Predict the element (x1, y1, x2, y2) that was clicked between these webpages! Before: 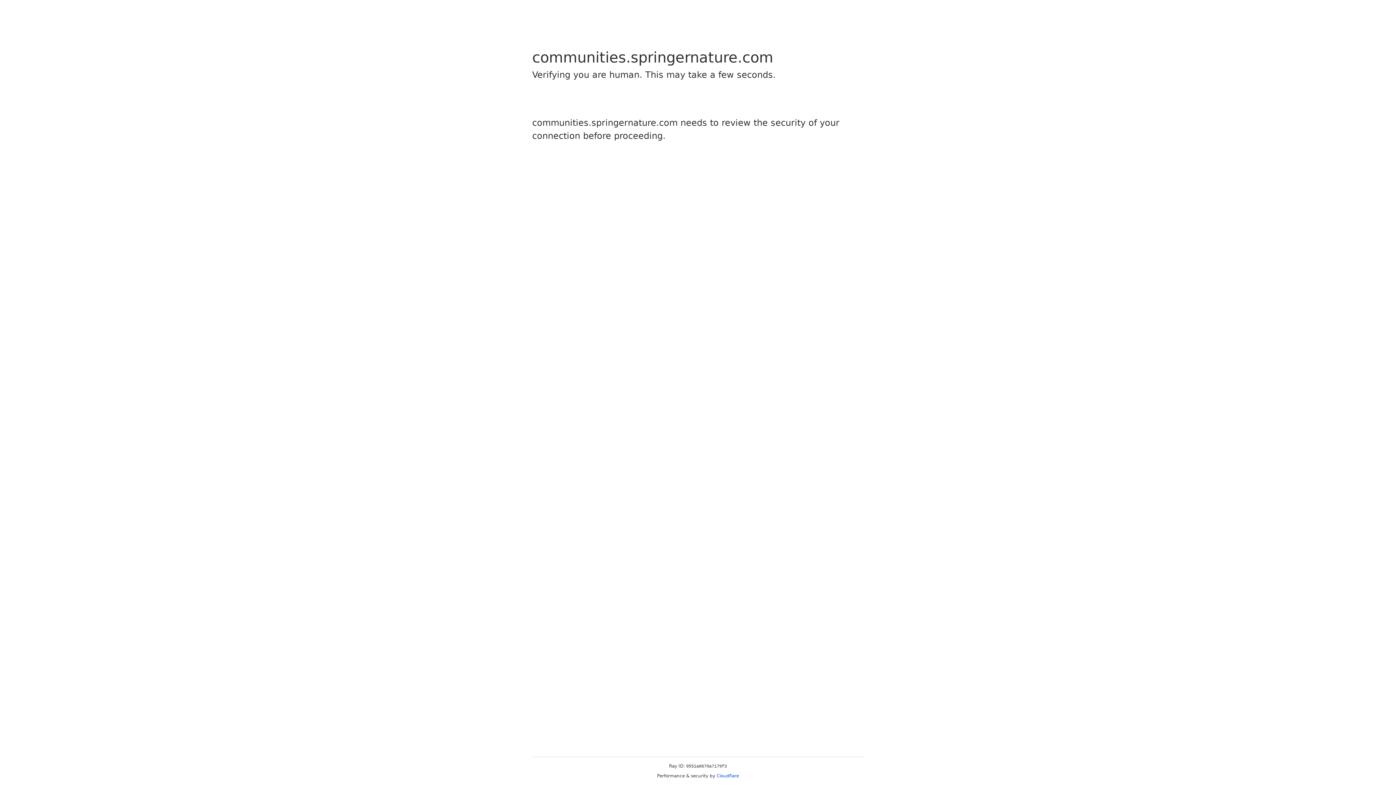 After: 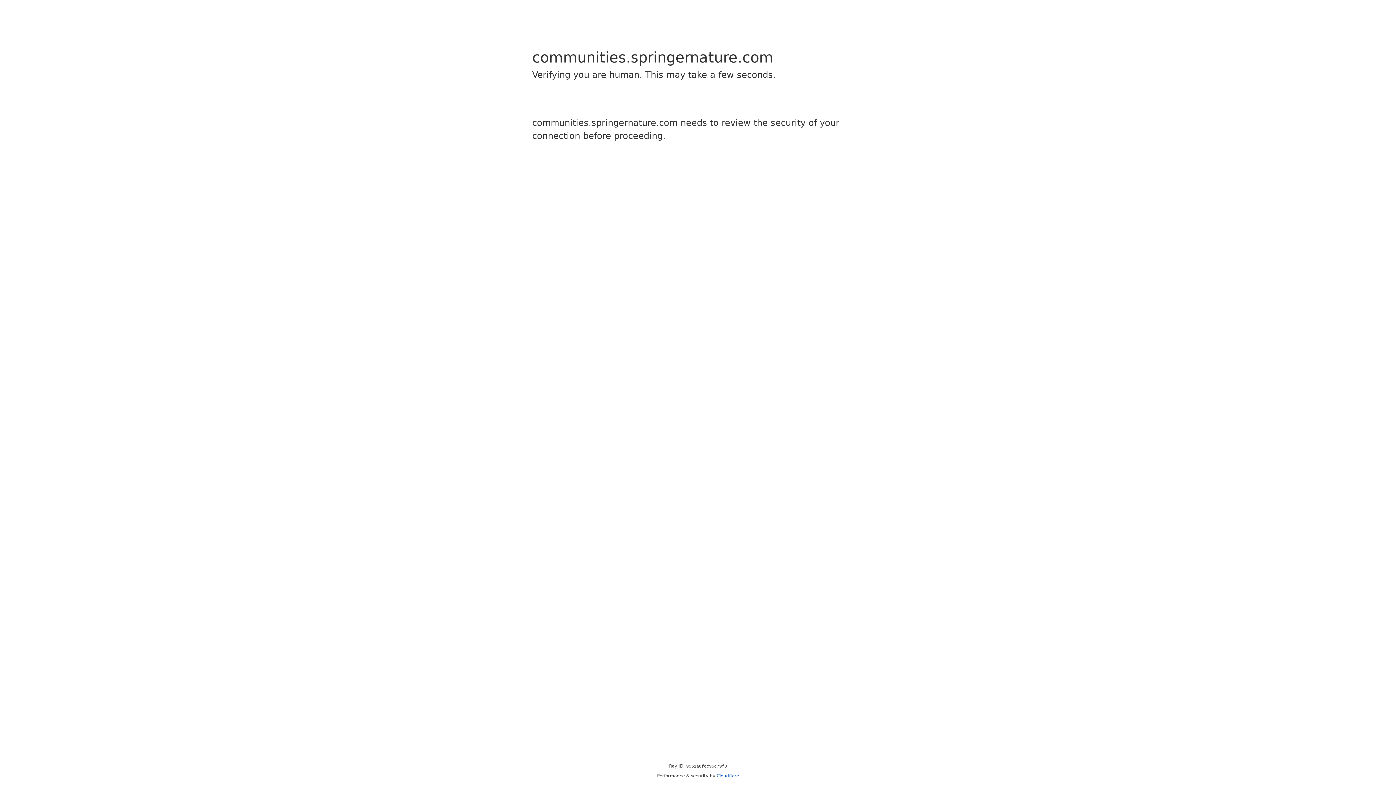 Action: label: Cloudflare bbox: (716, 773, 739, 778)